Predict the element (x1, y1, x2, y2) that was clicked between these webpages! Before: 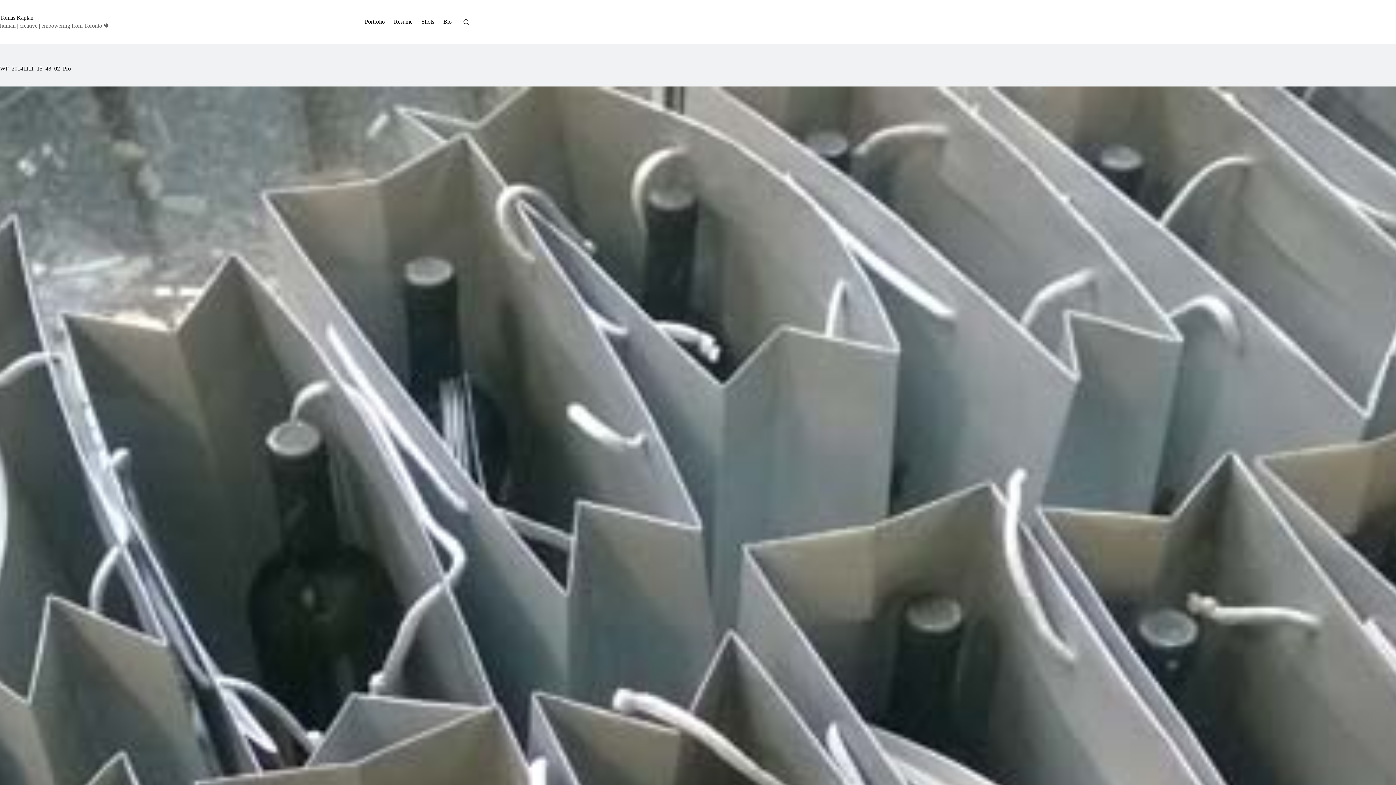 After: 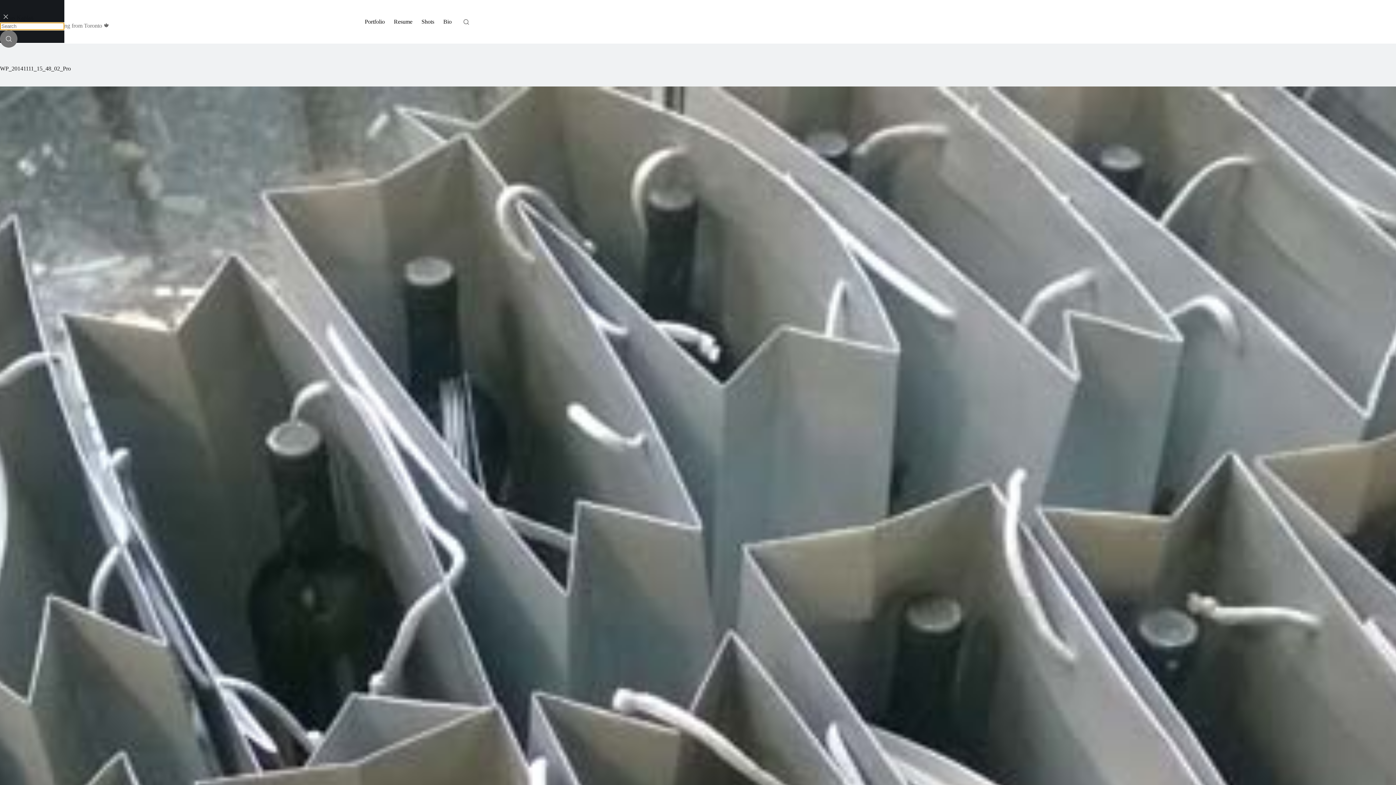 Action: label: Search bbox: (463, 19, 469, 24)